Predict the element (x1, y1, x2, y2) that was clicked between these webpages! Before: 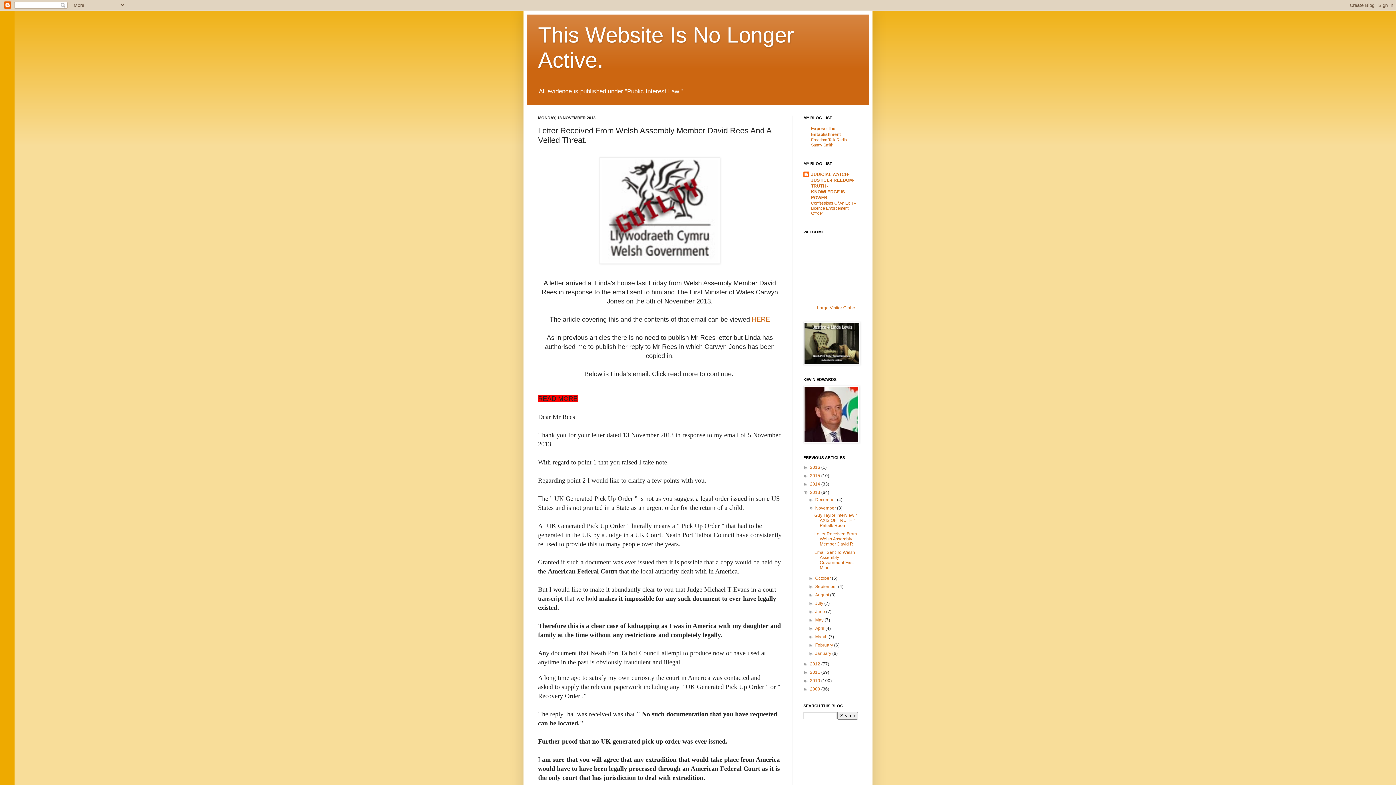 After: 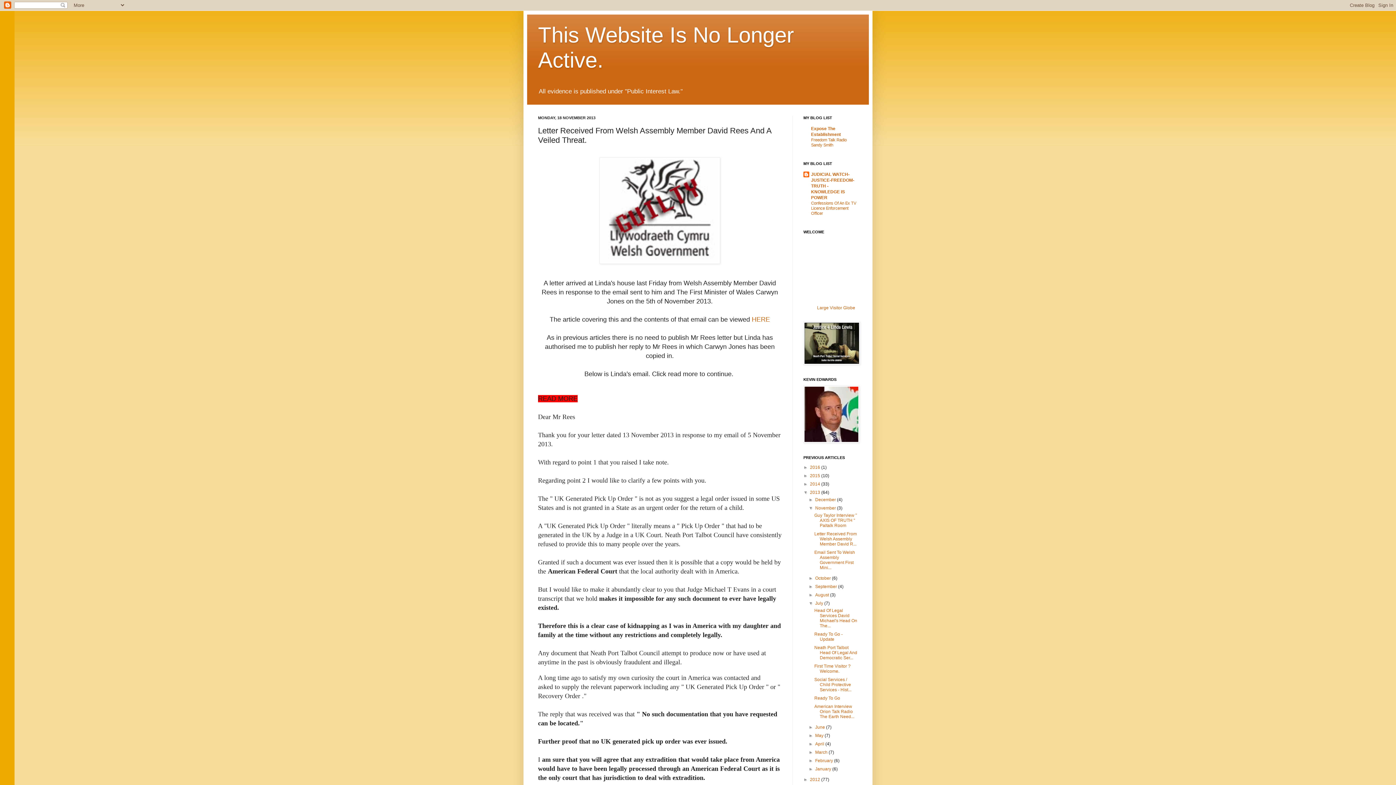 Action: label: ►   bbox: (808, 601, 815, 606)